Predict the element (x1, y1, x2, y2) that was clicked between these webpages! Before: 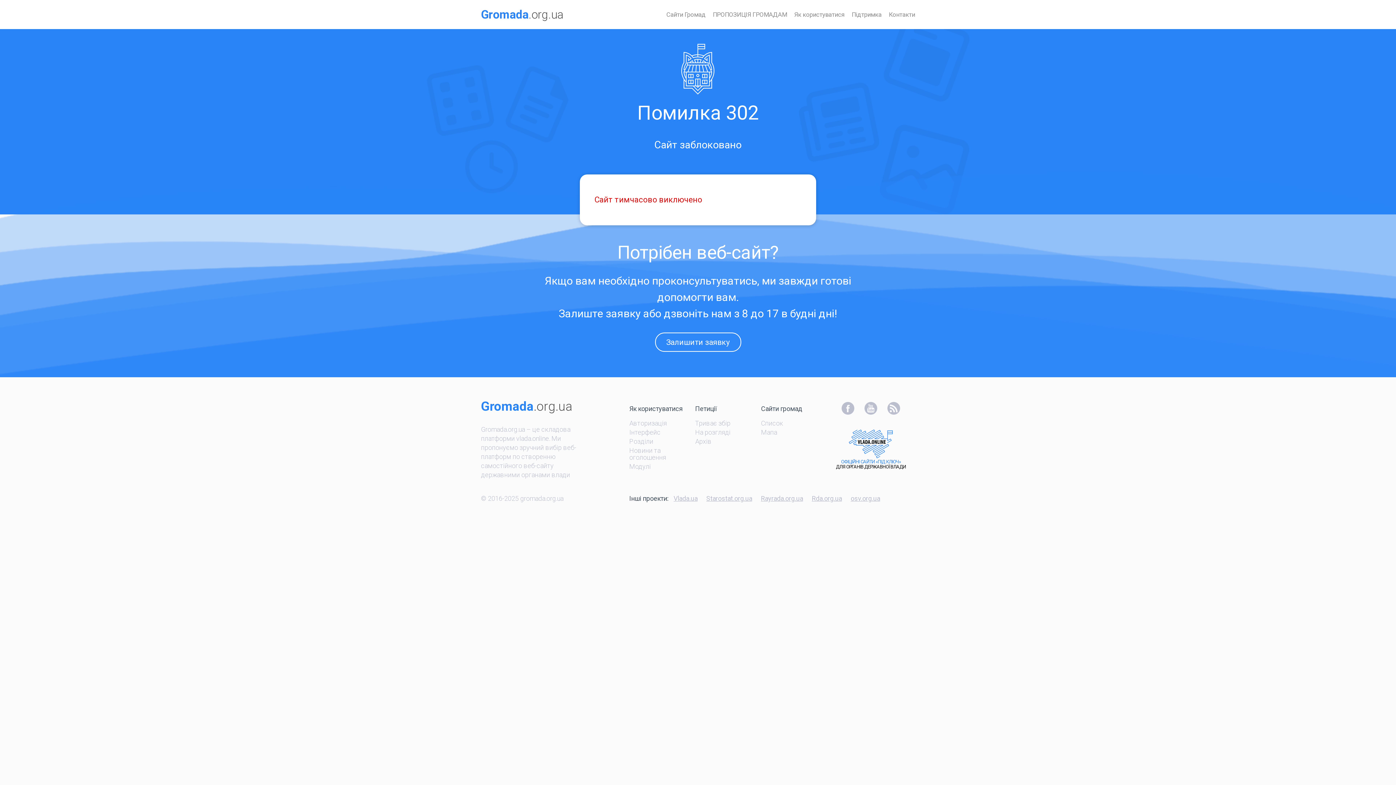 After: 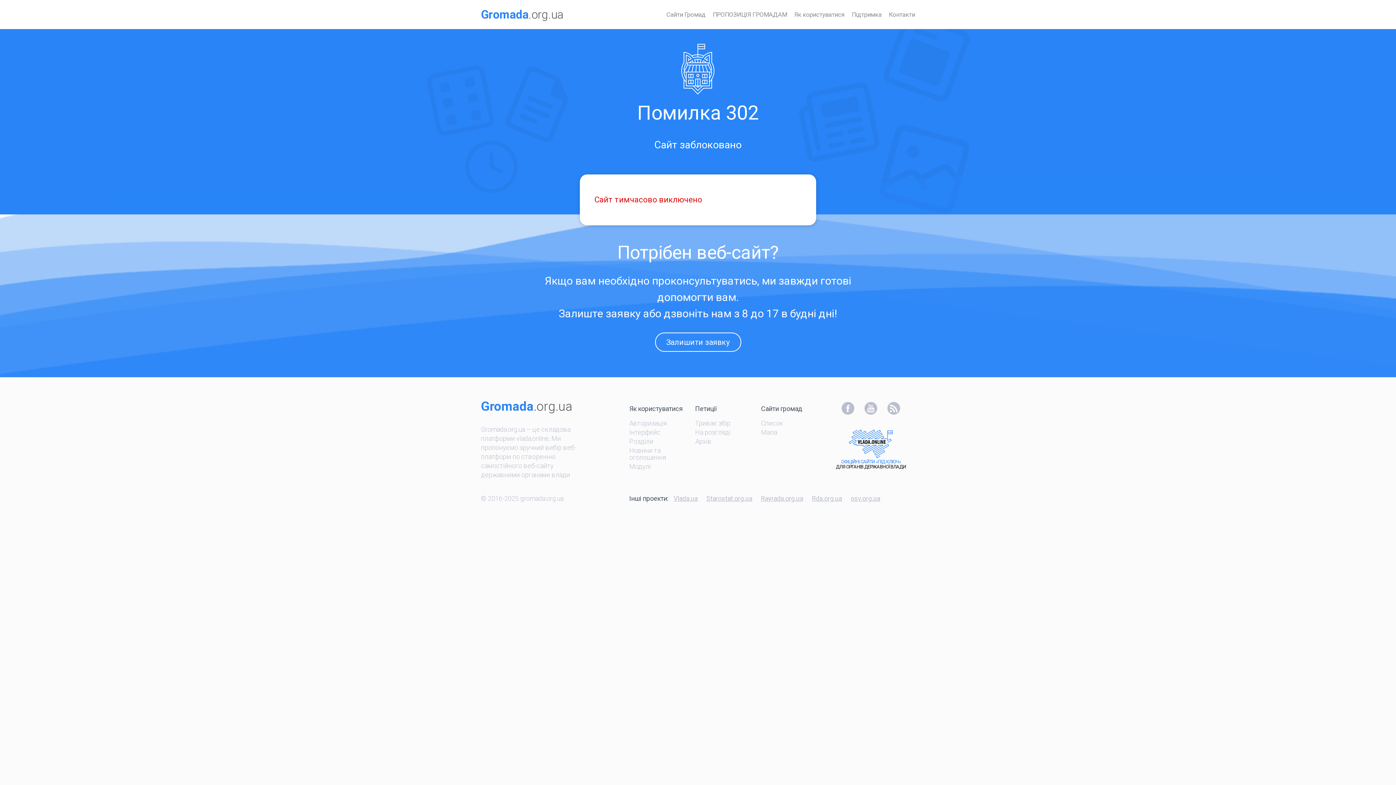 Action: bbox: (841, 408, 854, 416)